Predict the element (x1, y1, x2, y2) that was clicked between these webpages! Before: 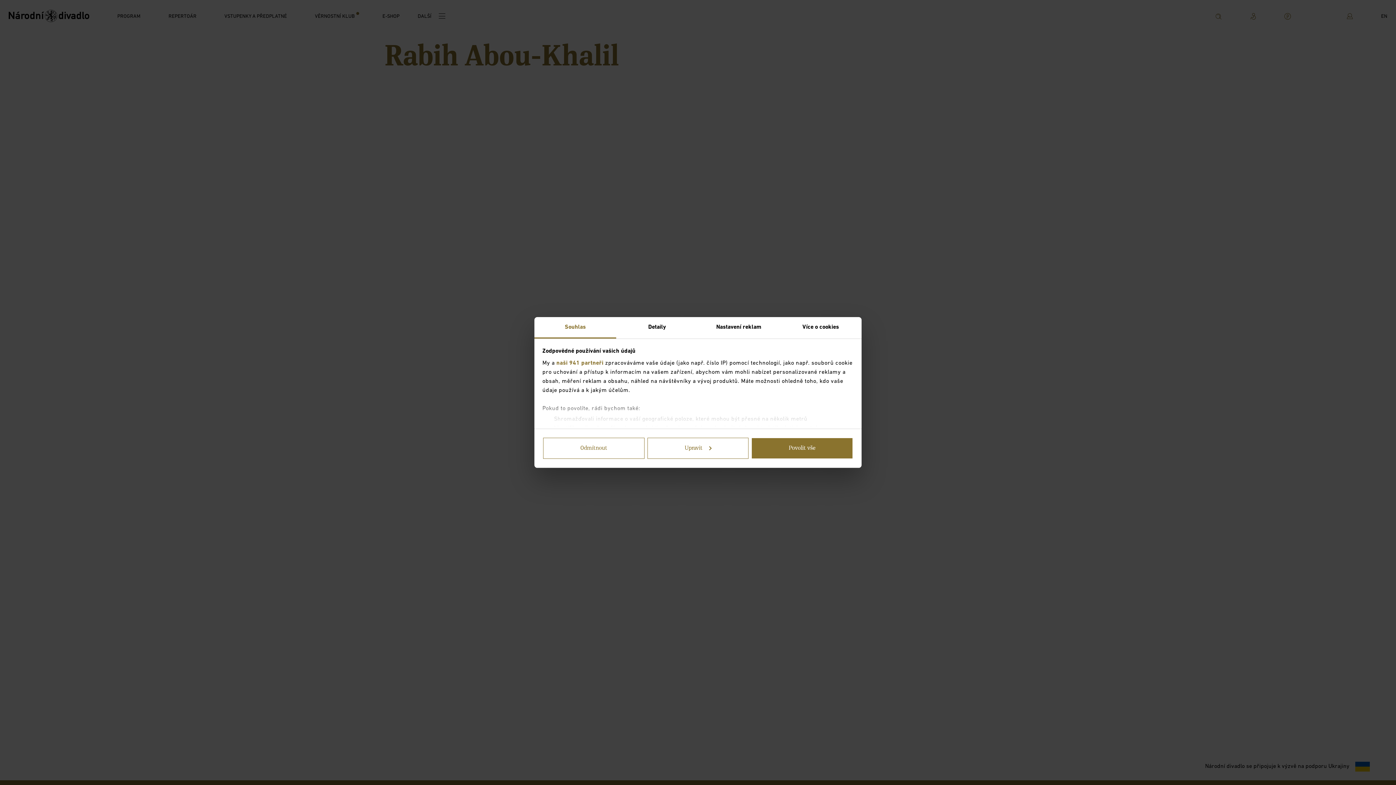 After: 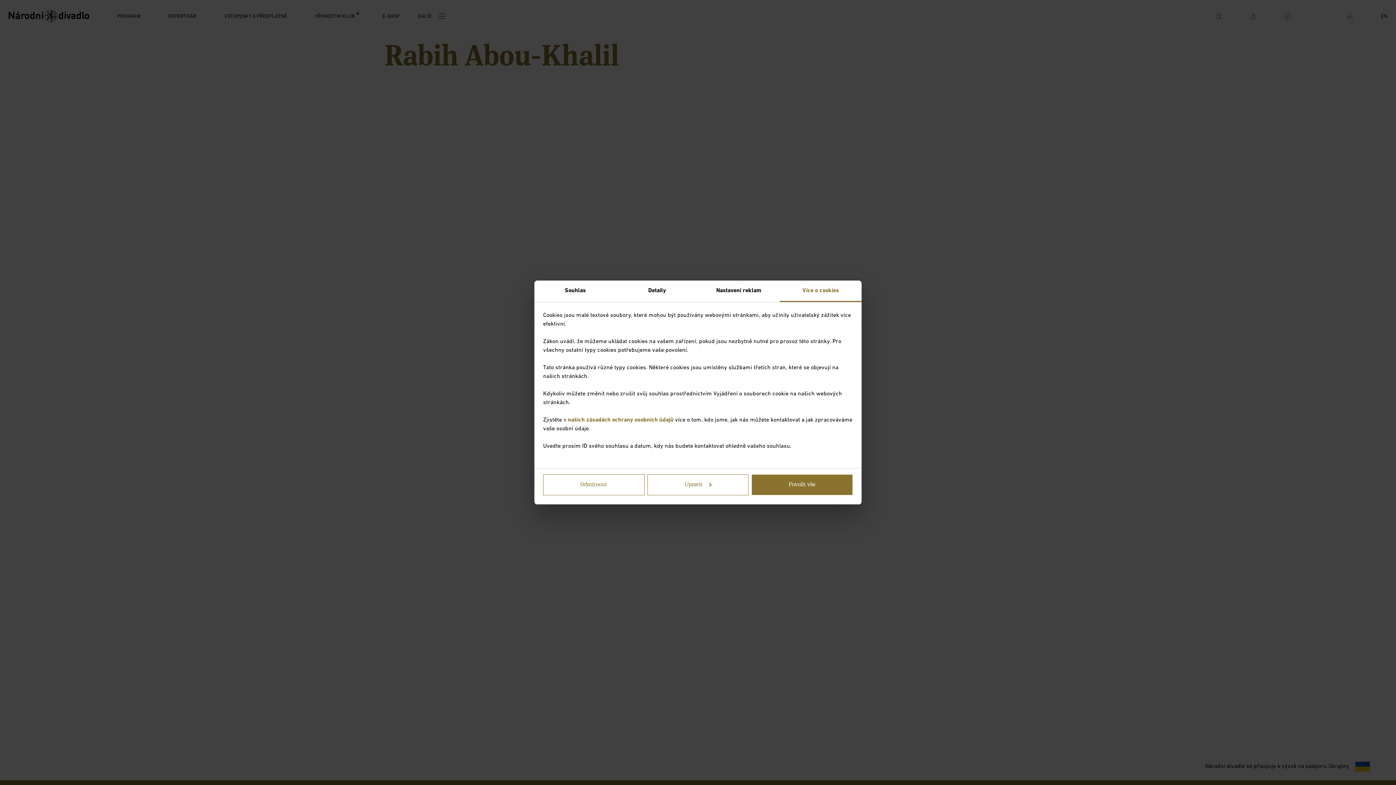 Action: bbox: (780, 317, 861, 338) label: Více o cookies